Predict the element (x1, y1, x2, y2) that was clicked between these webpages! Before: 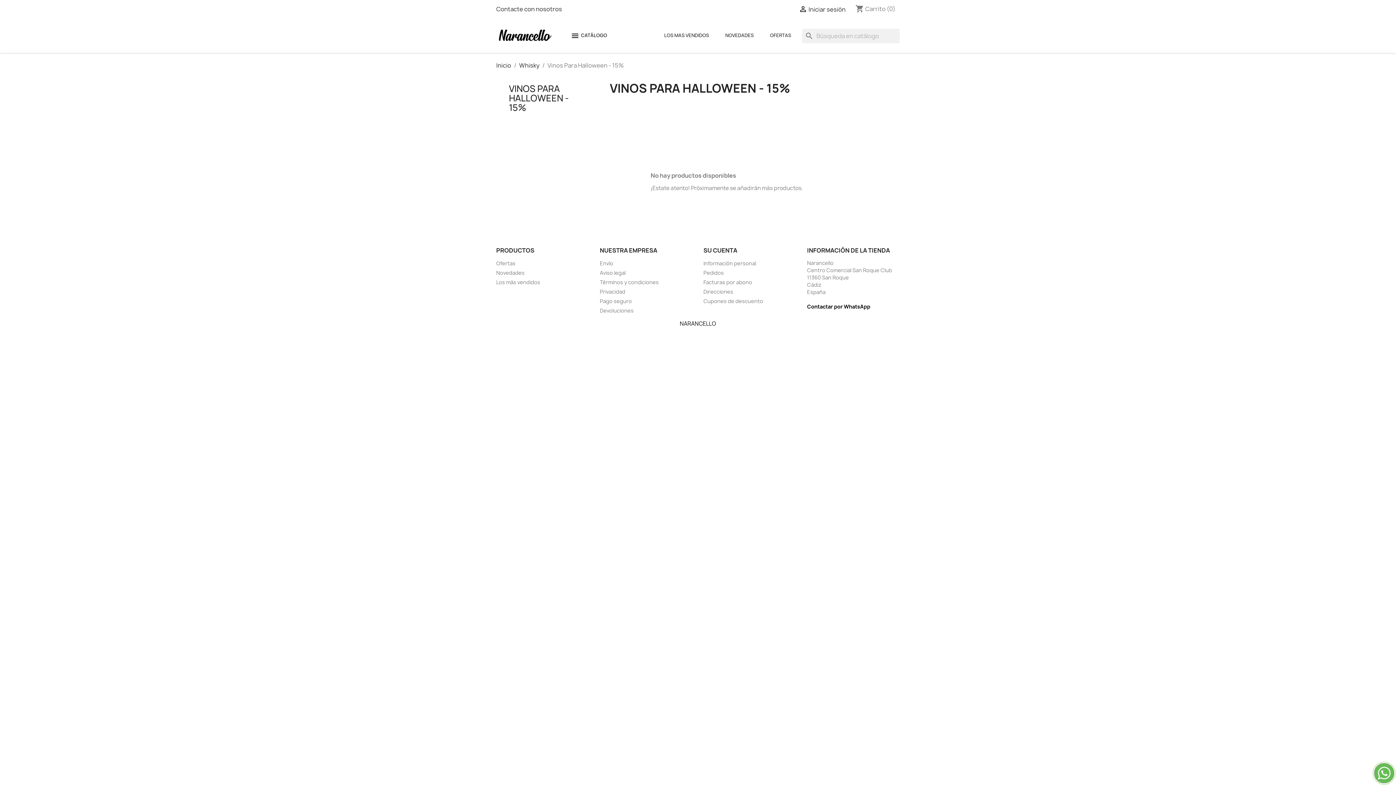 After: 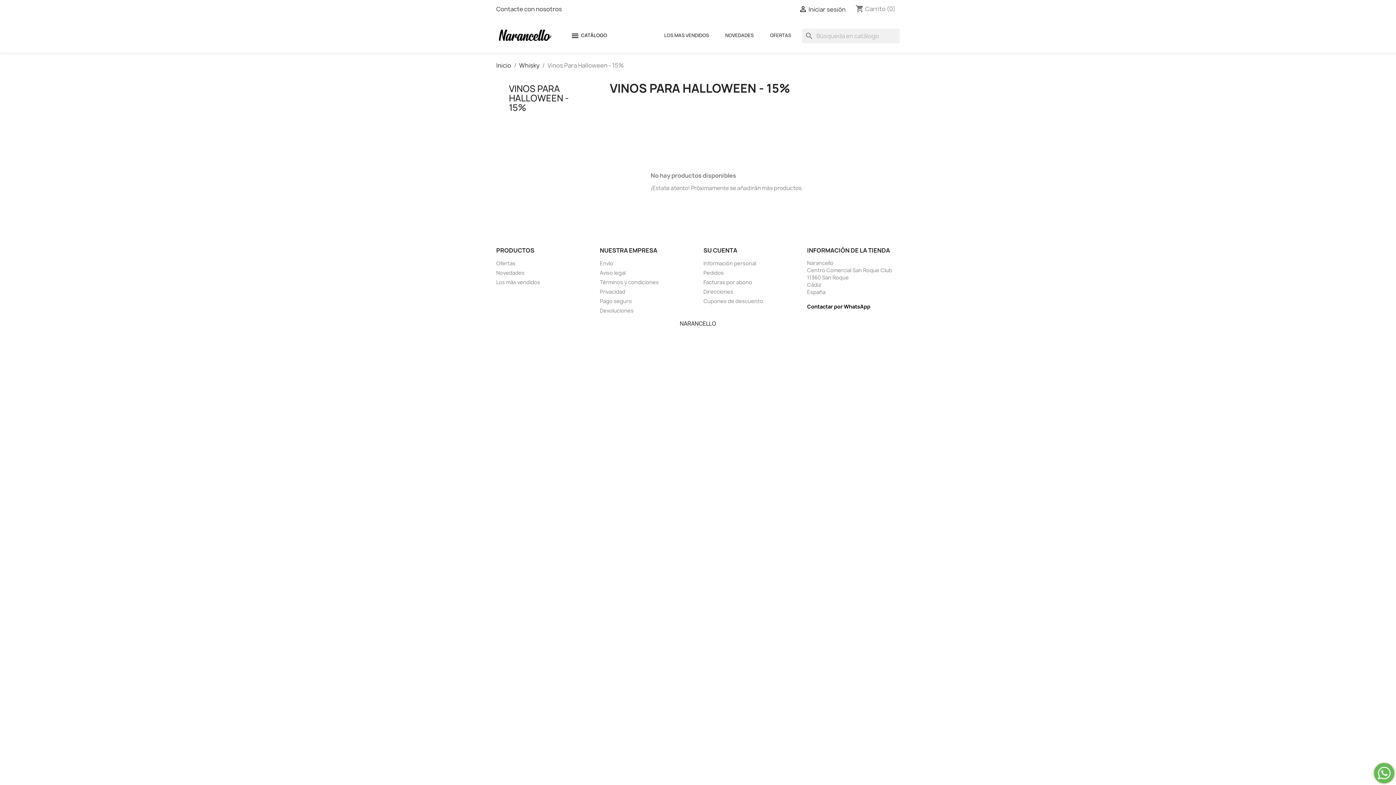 Action: bbox: (509, 82, 569, 113) label: VINOS PARA HALLOWEEN - 15%